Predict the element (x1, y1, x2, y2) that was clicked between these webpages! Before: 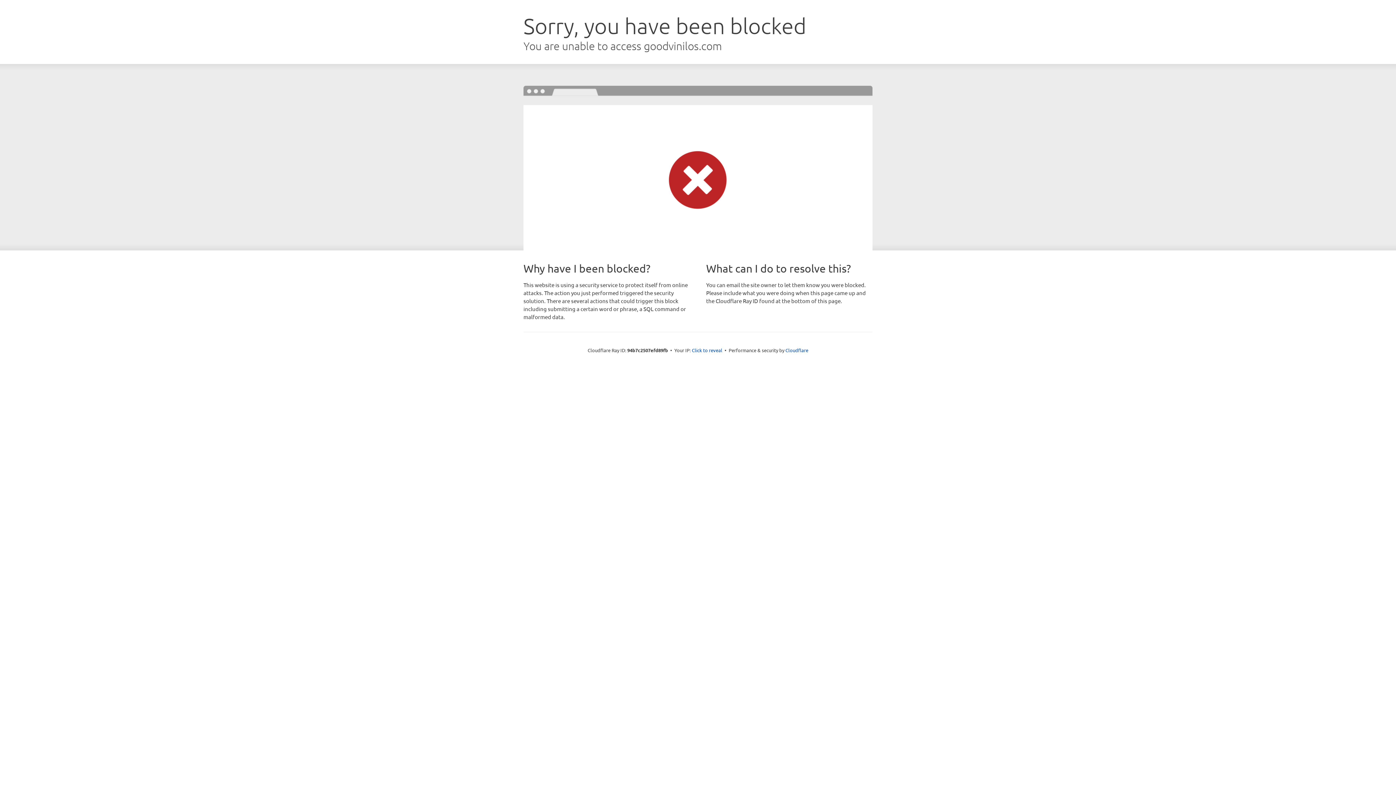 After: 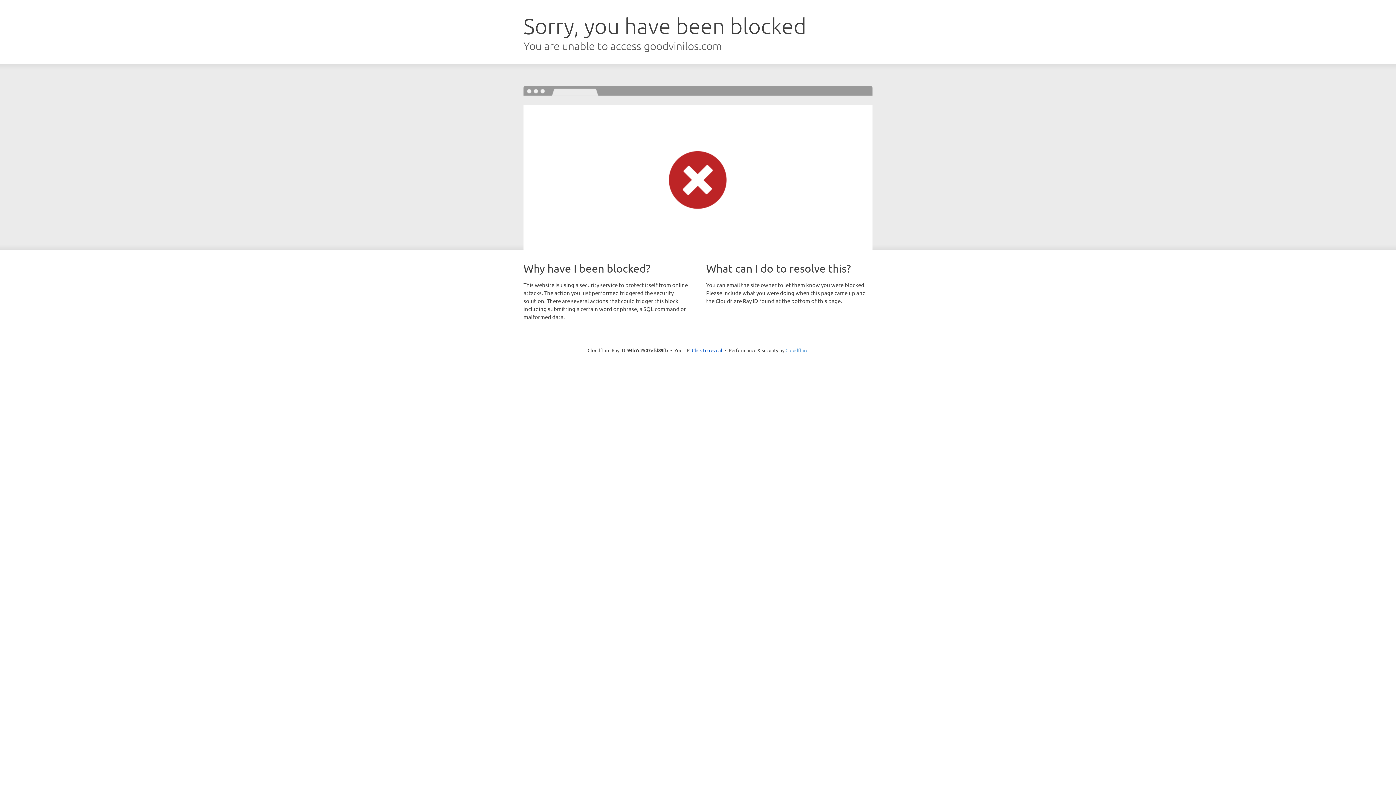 Action: bbox: (785, 347, 808, 353) label: Cloudflare